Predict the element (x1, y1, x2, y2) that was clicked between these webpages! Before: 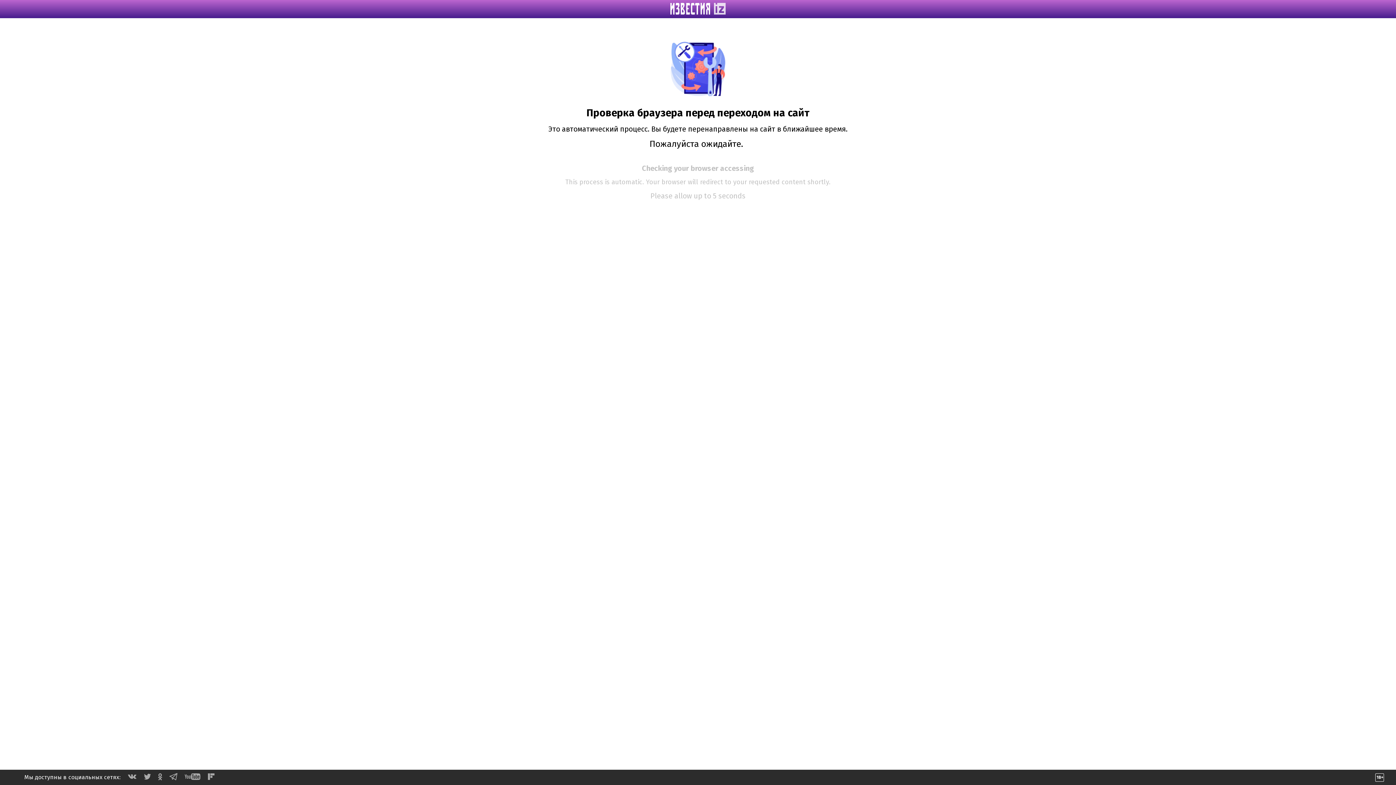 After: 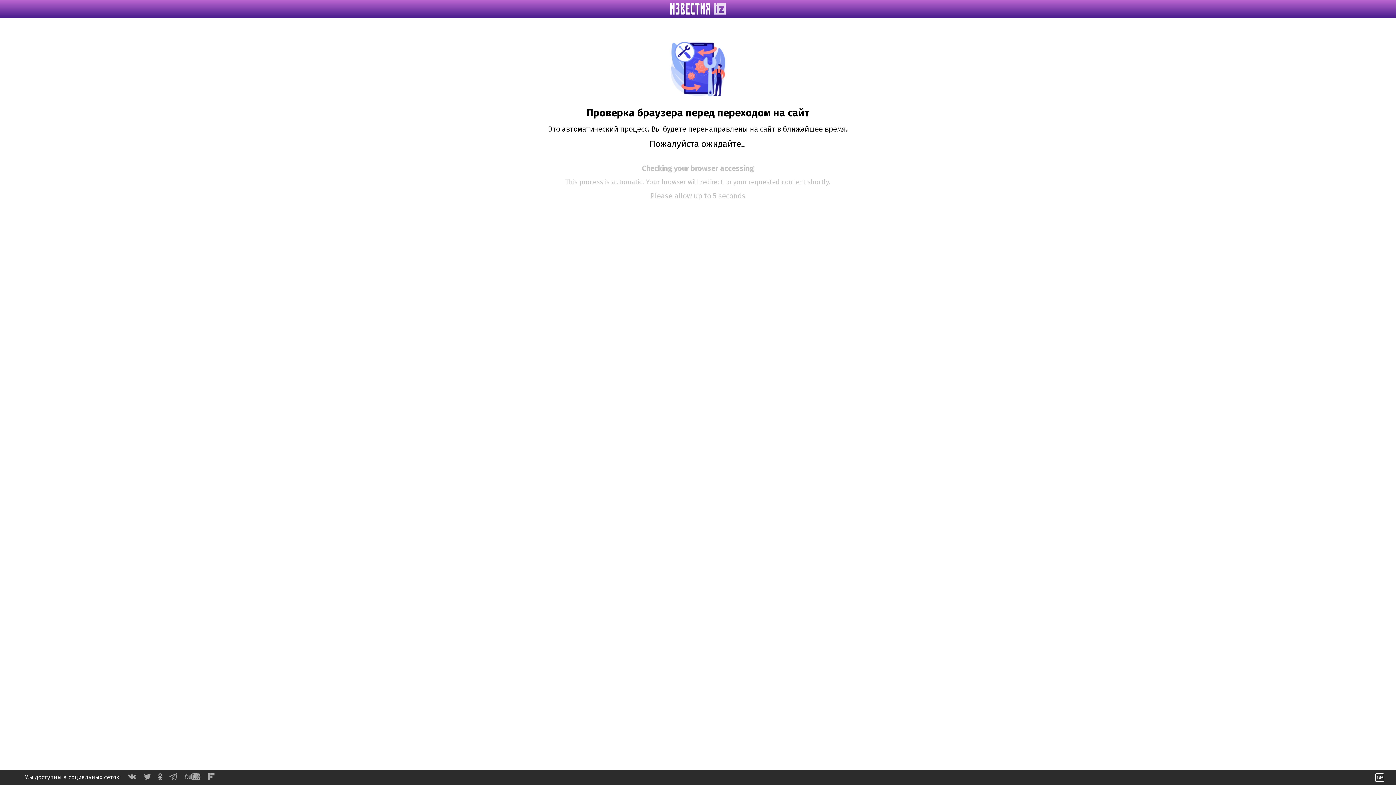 Action: bbox: (184, 774, 200, 781)